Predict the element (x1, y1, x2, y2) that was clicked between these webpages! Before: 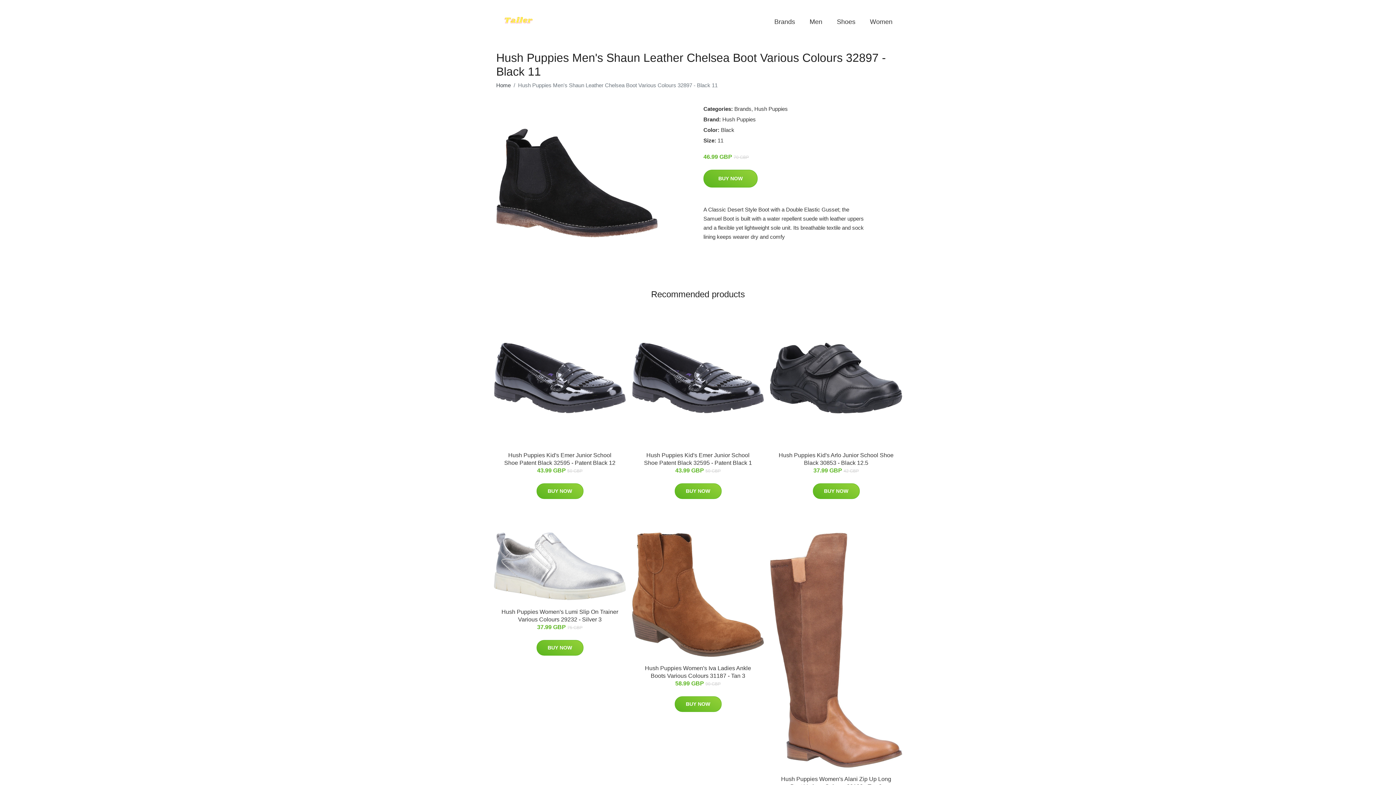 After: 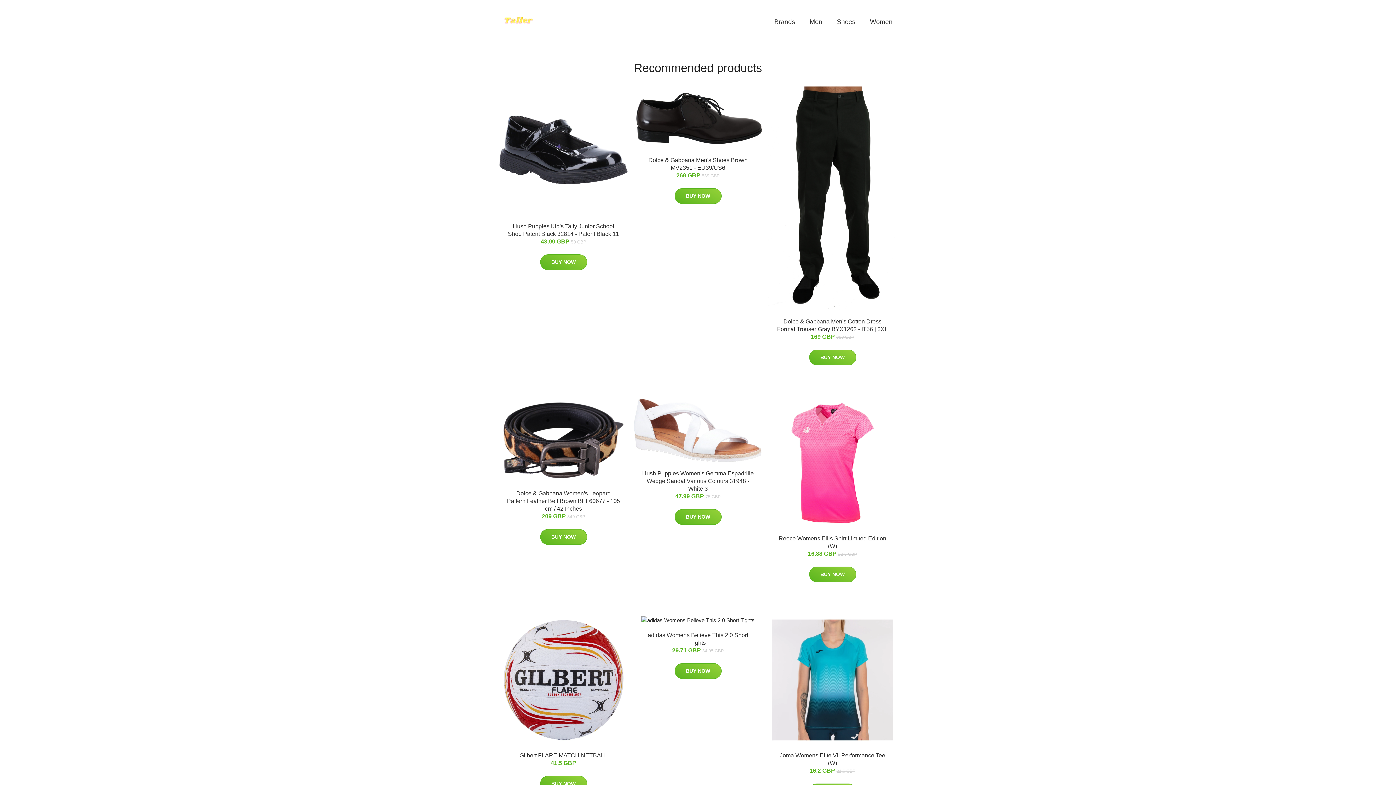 Action: bbox: (496, 9, 540, 34)